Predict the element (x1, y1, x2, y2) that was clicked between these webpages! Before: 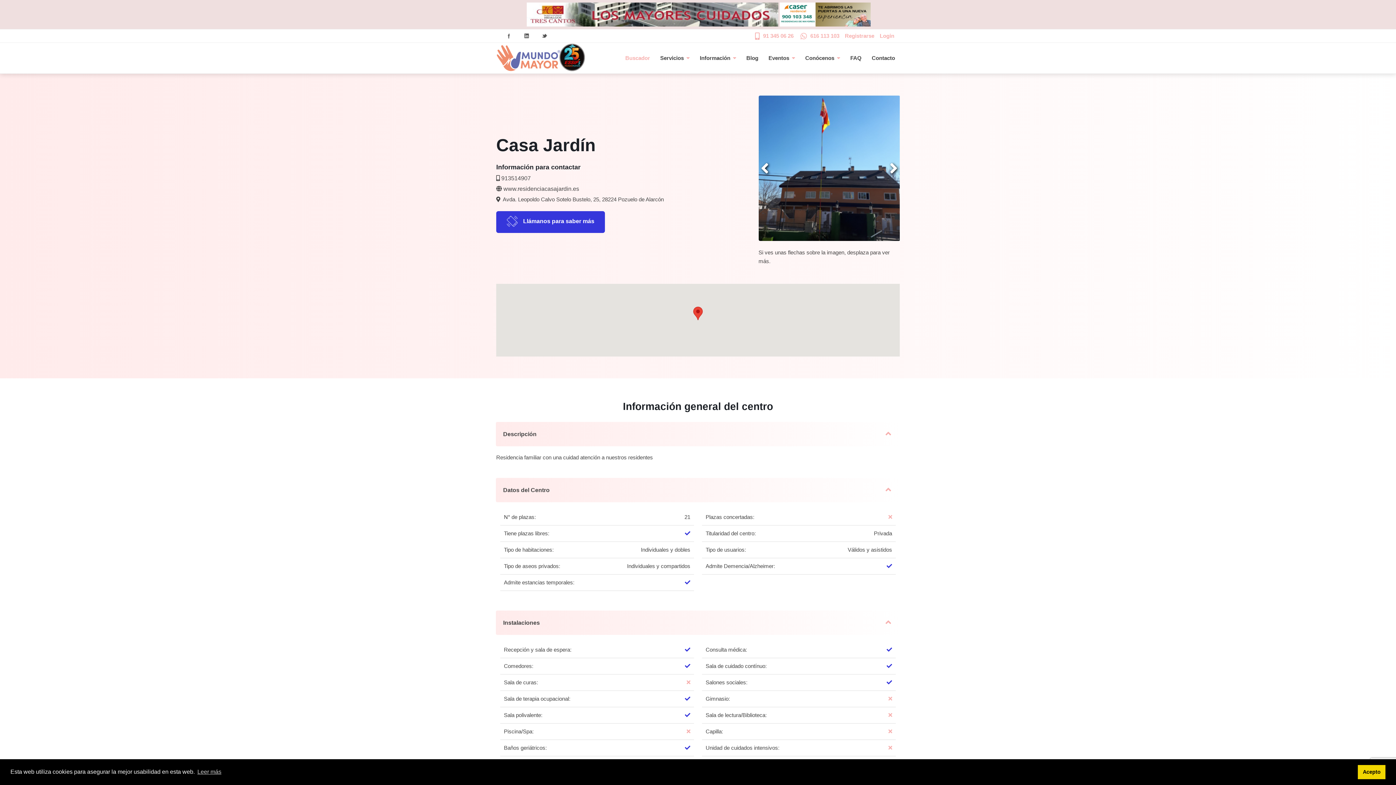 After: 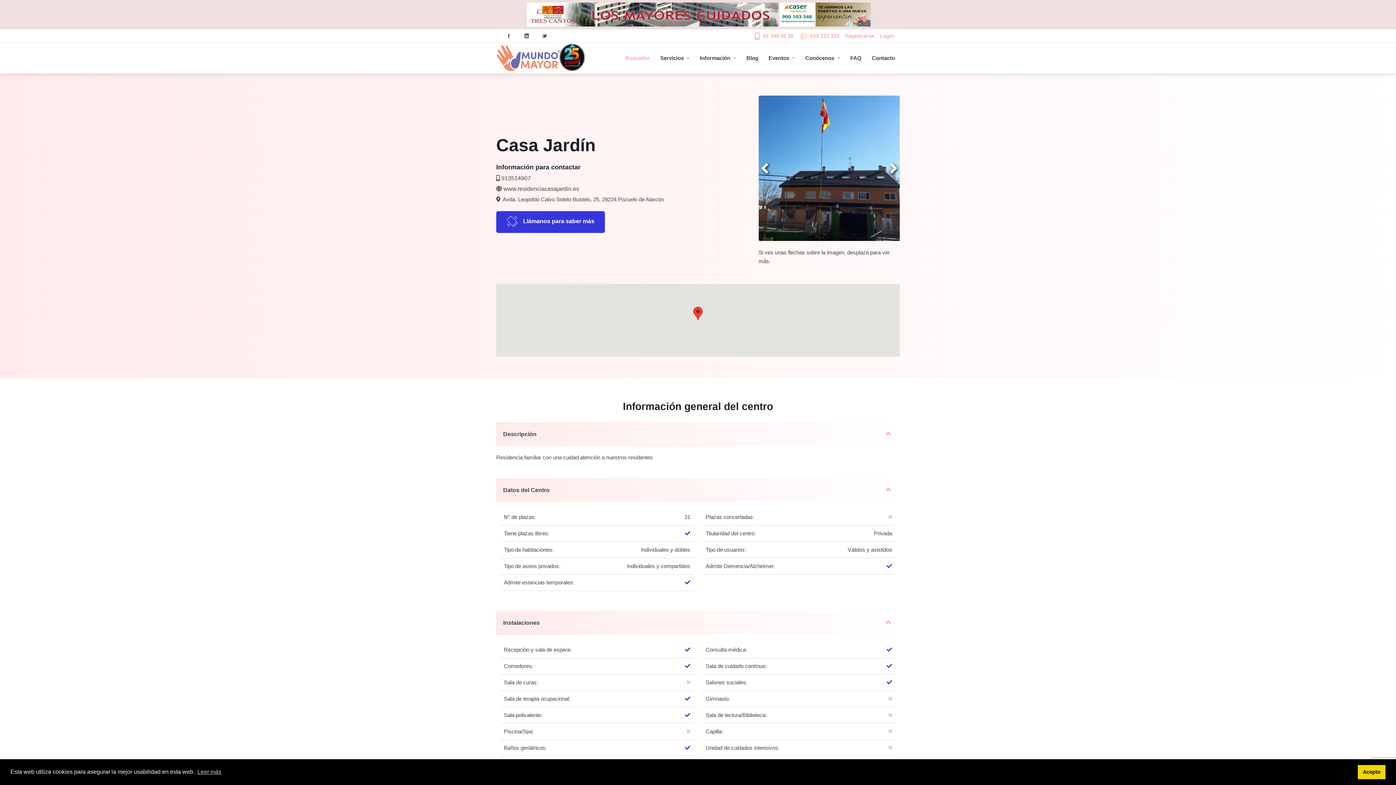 Action: bbox: (526, 10, 778, 17)